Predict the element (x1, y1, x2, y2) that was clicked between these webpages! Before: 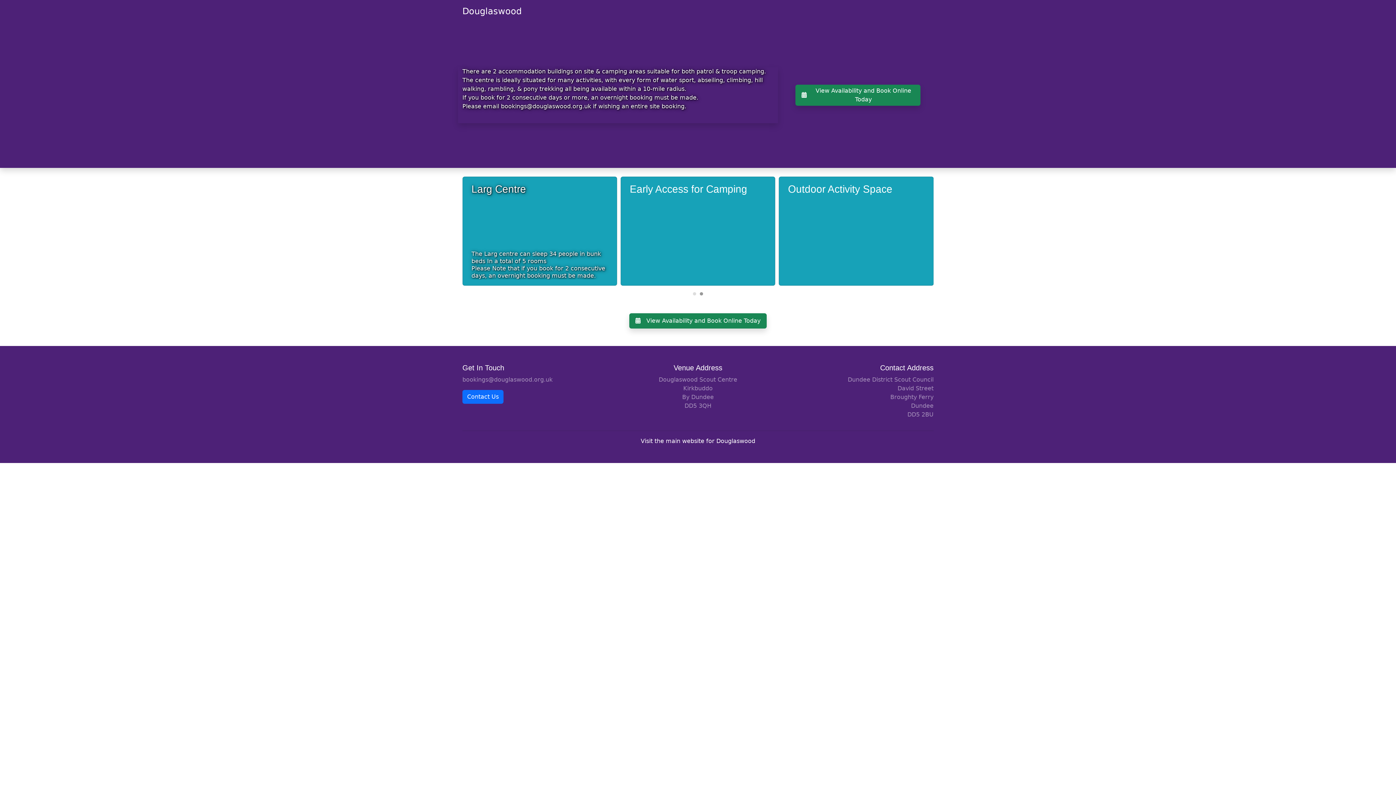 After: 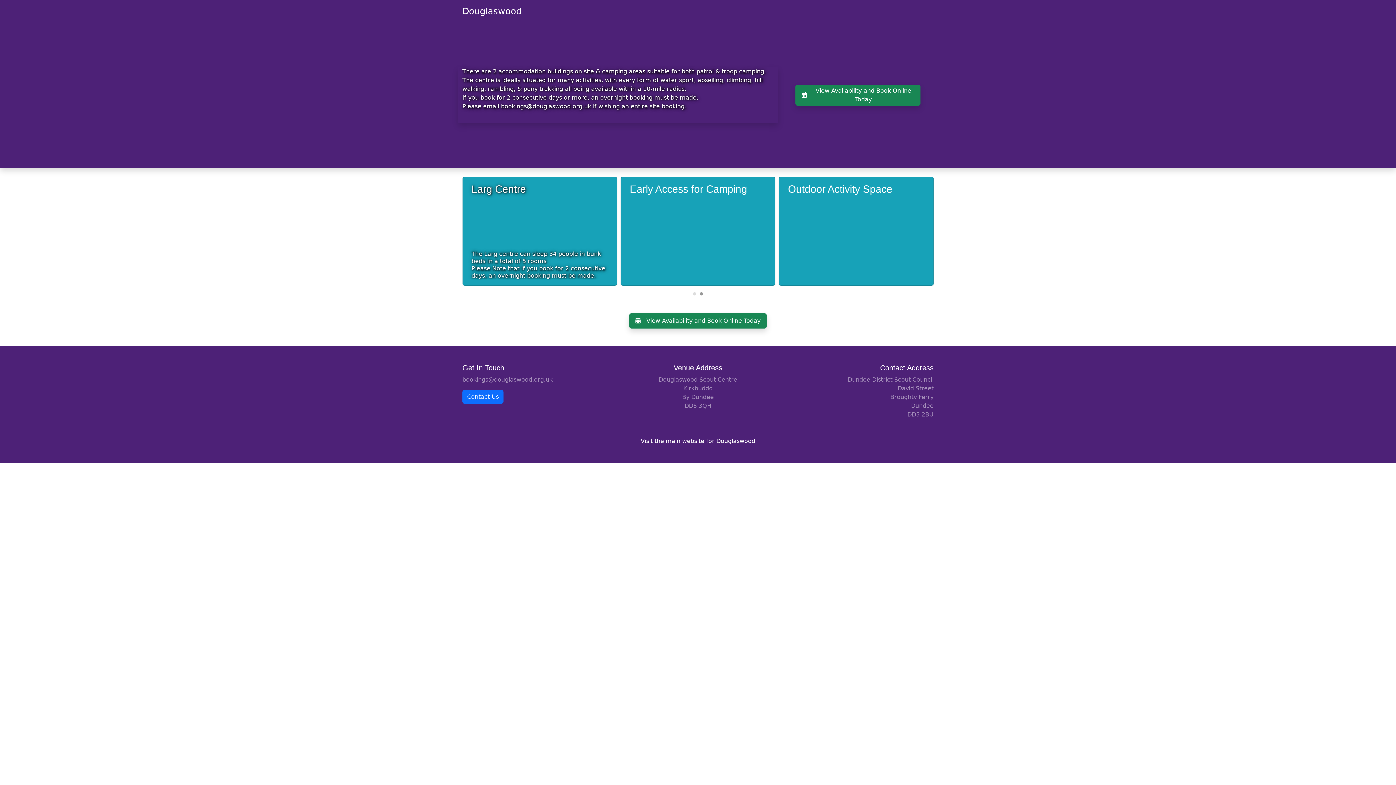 Action: bbox: (462, 376, 552, 383) label: bookings@douglaswood.org.uk